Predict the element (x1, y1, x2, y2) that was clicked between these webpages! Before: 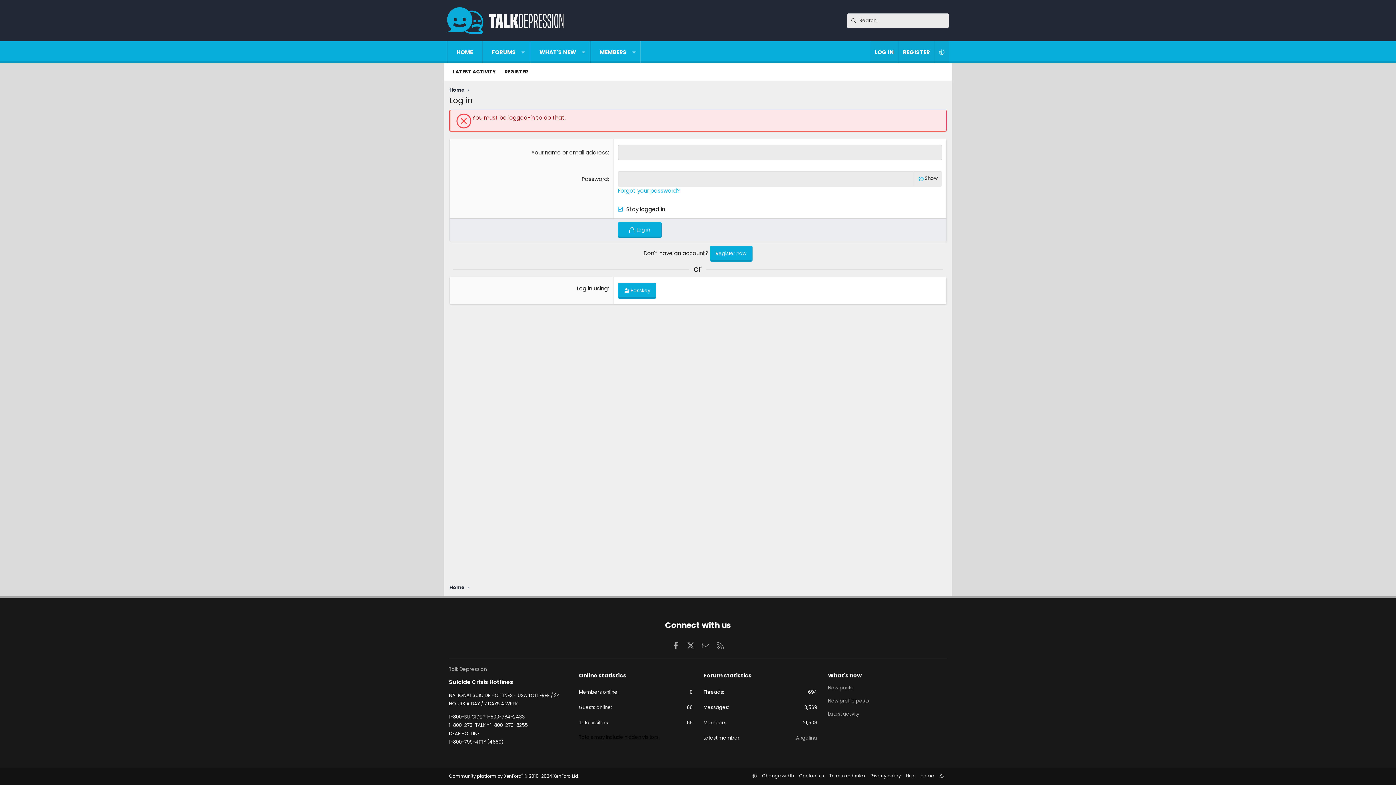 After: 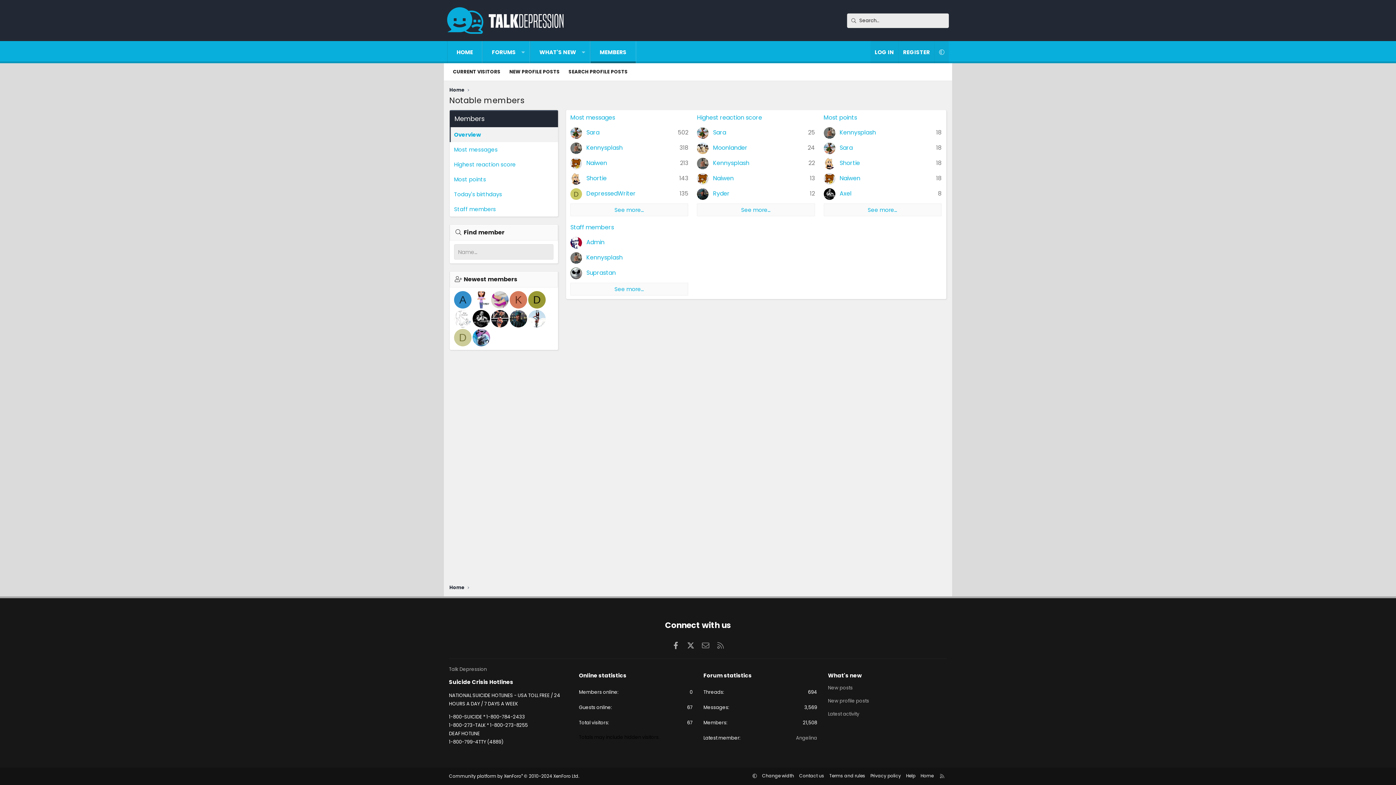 Action: label: MEMBERS bbox: (590, 41, 627, 63)